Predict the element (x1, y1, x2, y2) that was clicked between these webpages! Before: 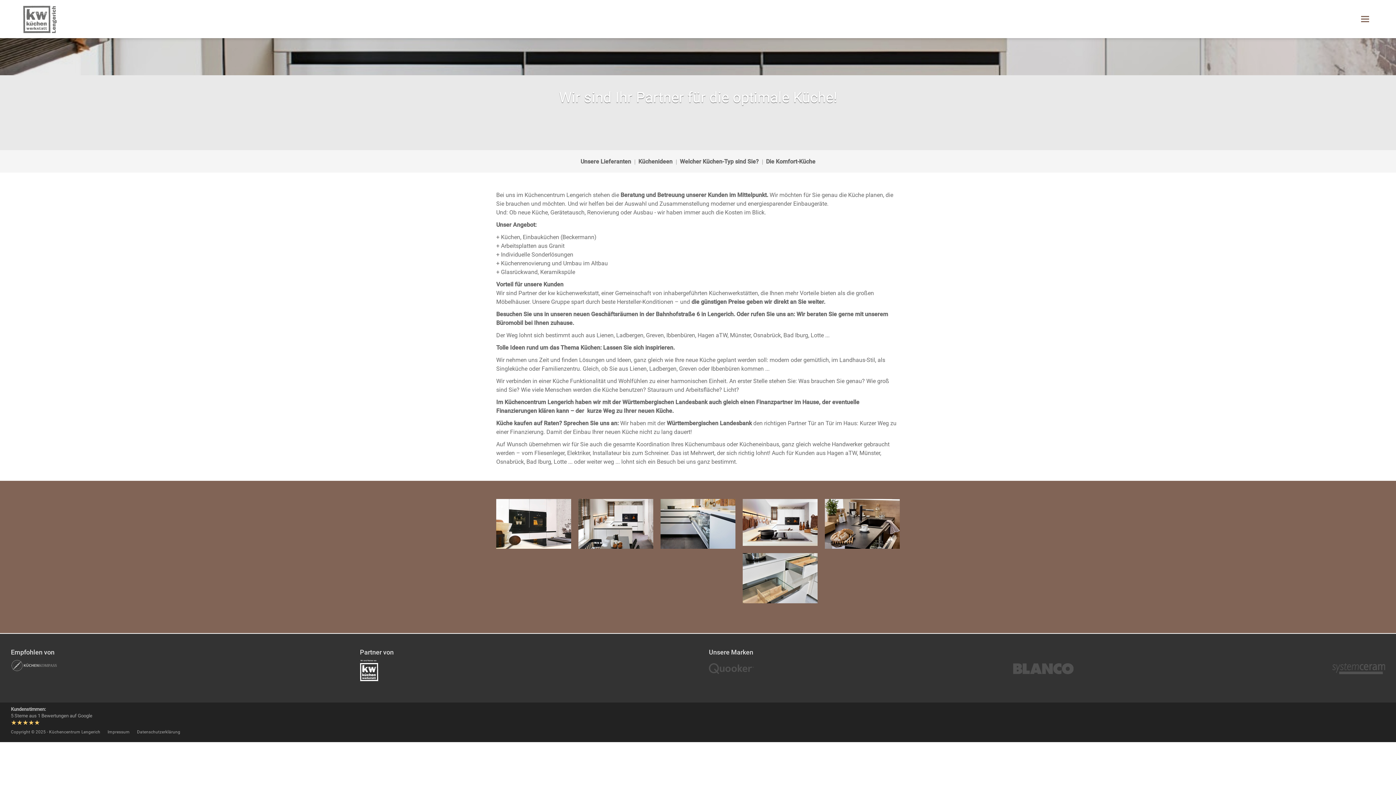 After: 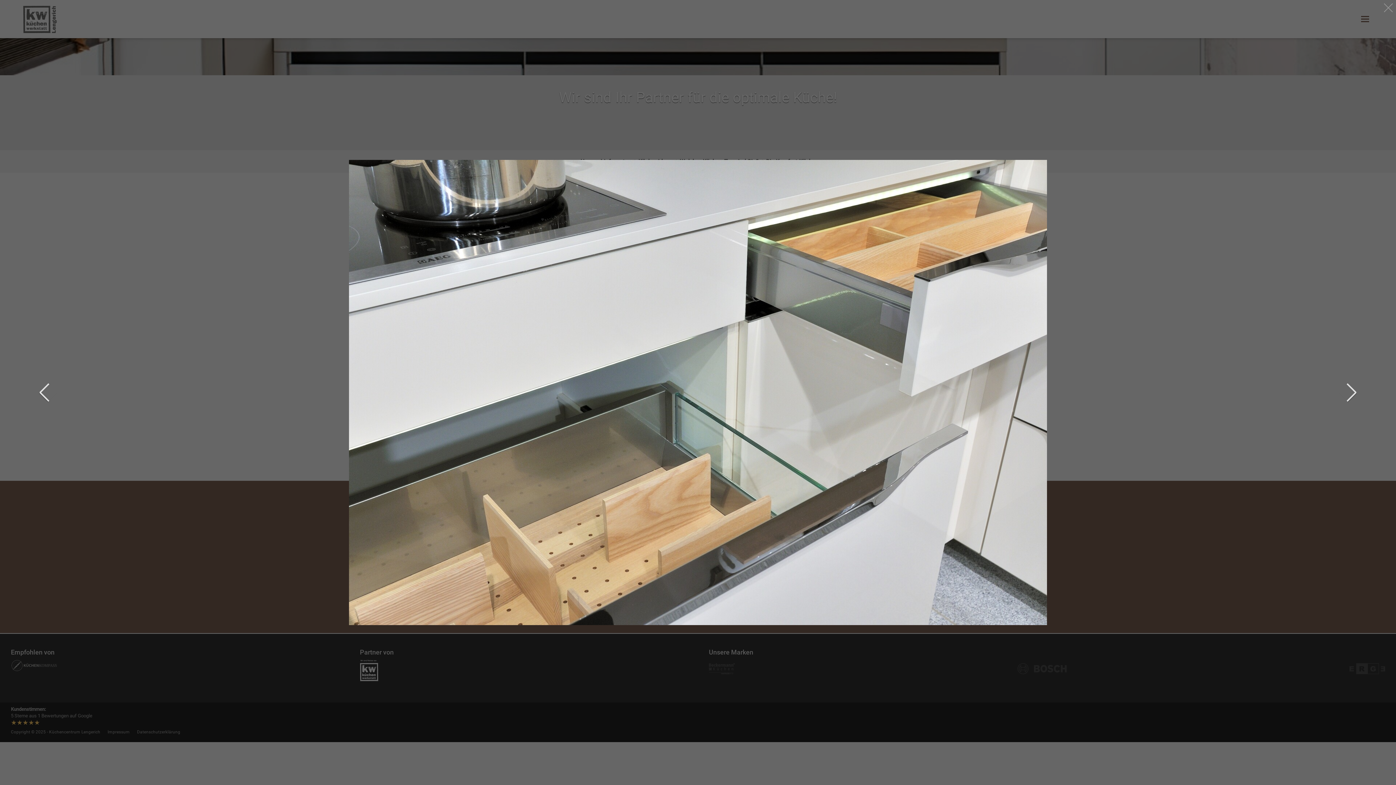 Action: bbox: (742, 574, 817, 581)